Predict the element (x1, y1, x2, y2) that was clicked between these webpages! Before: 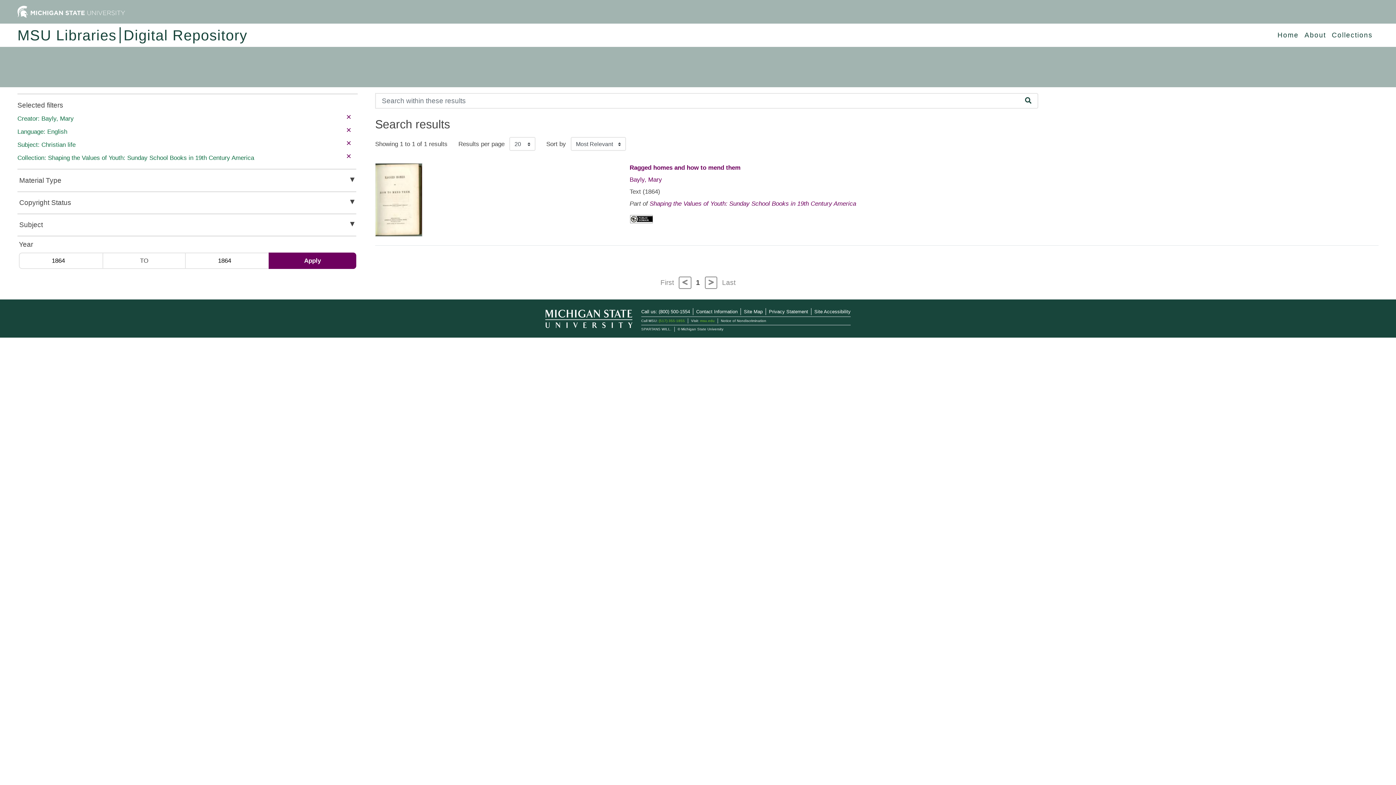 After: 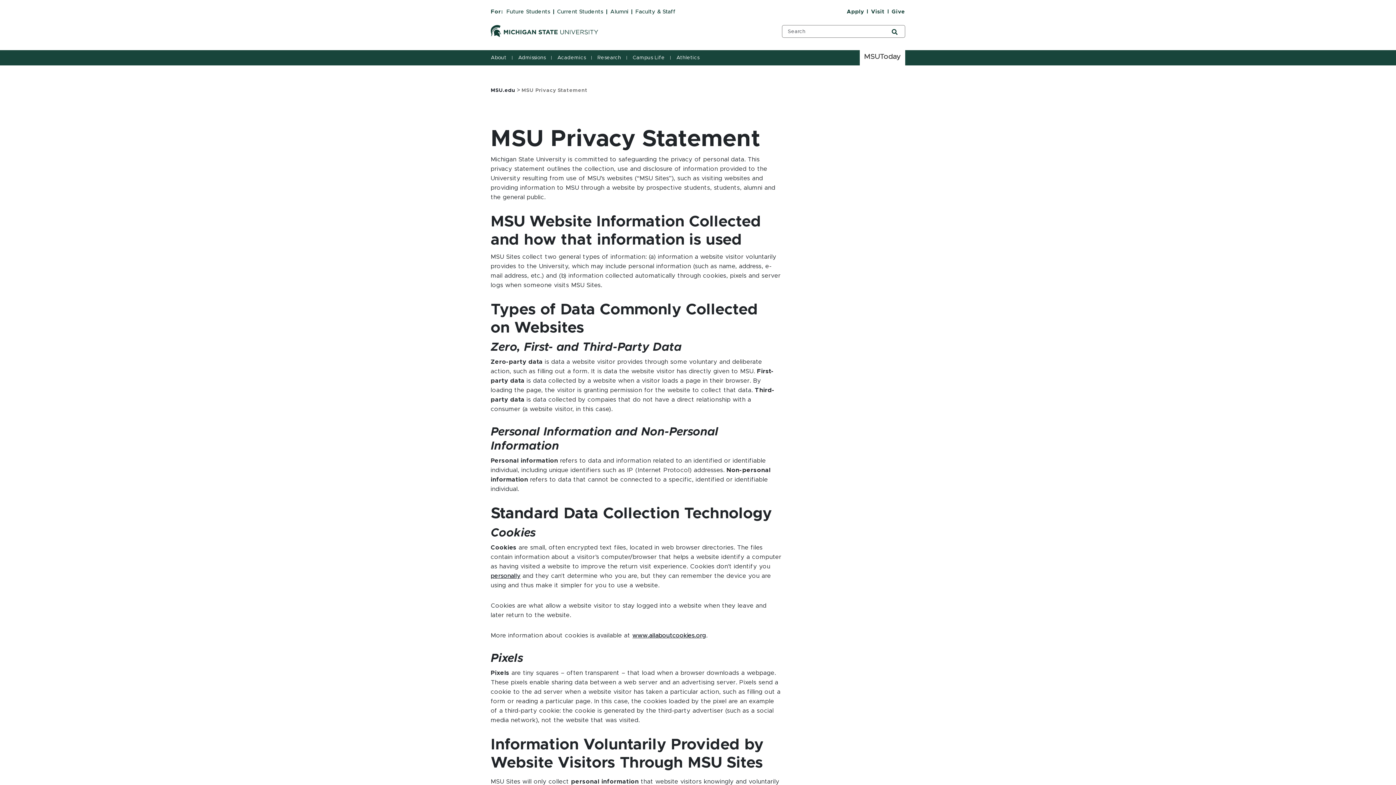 Action: label: Privacy Statement bbox: (769, 309, 808, 314)